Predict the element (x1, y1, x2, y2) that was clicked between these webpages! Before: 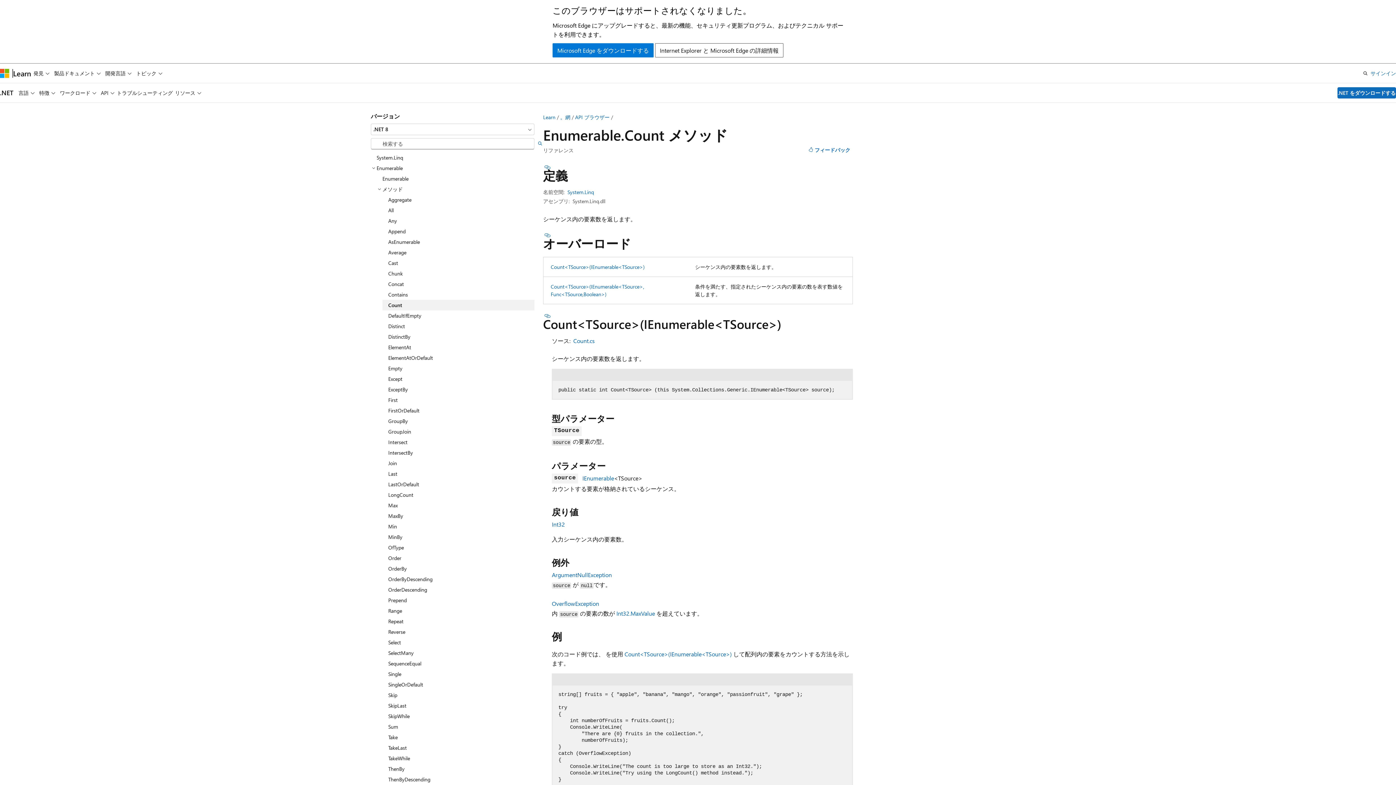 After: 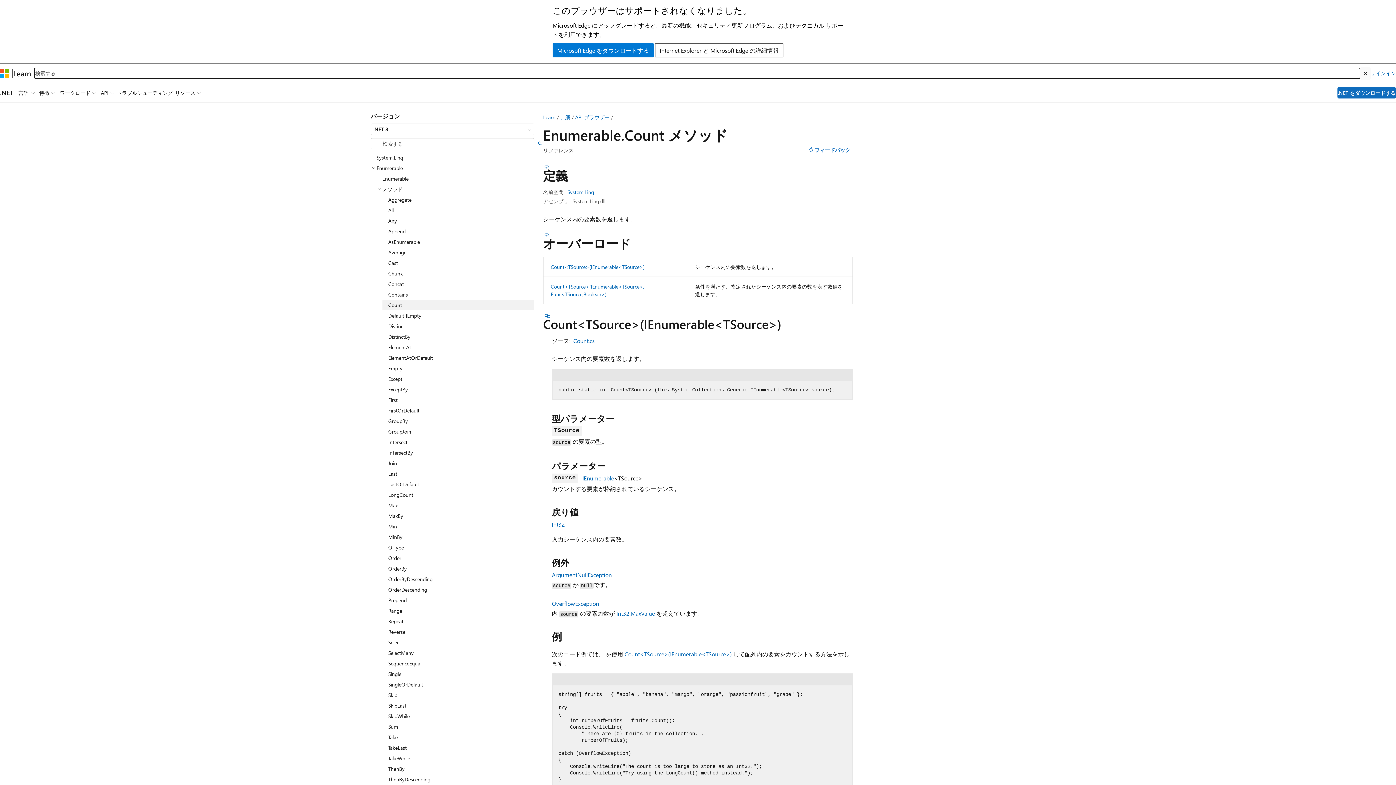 Action: bbox: (1360, 66, 1370, 79) label: 検索を開く